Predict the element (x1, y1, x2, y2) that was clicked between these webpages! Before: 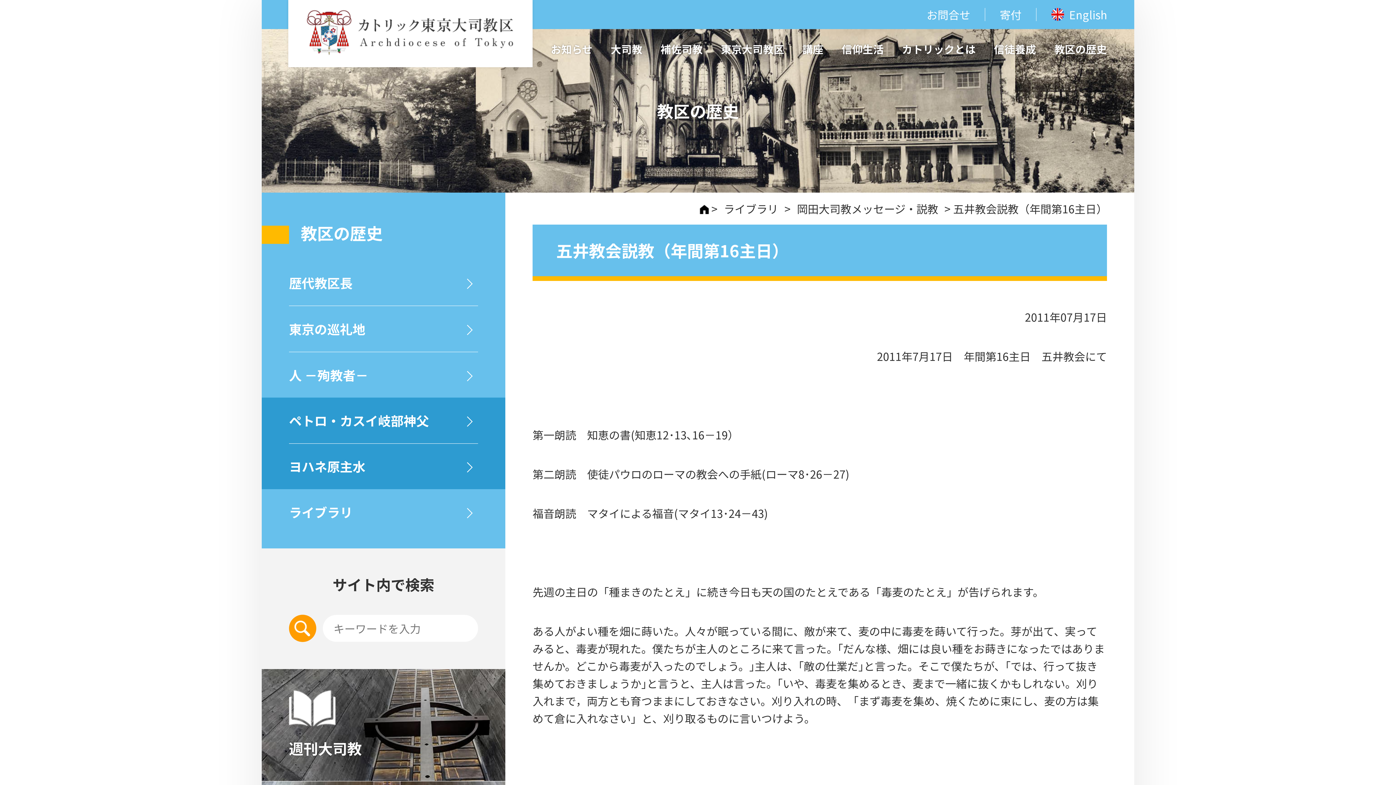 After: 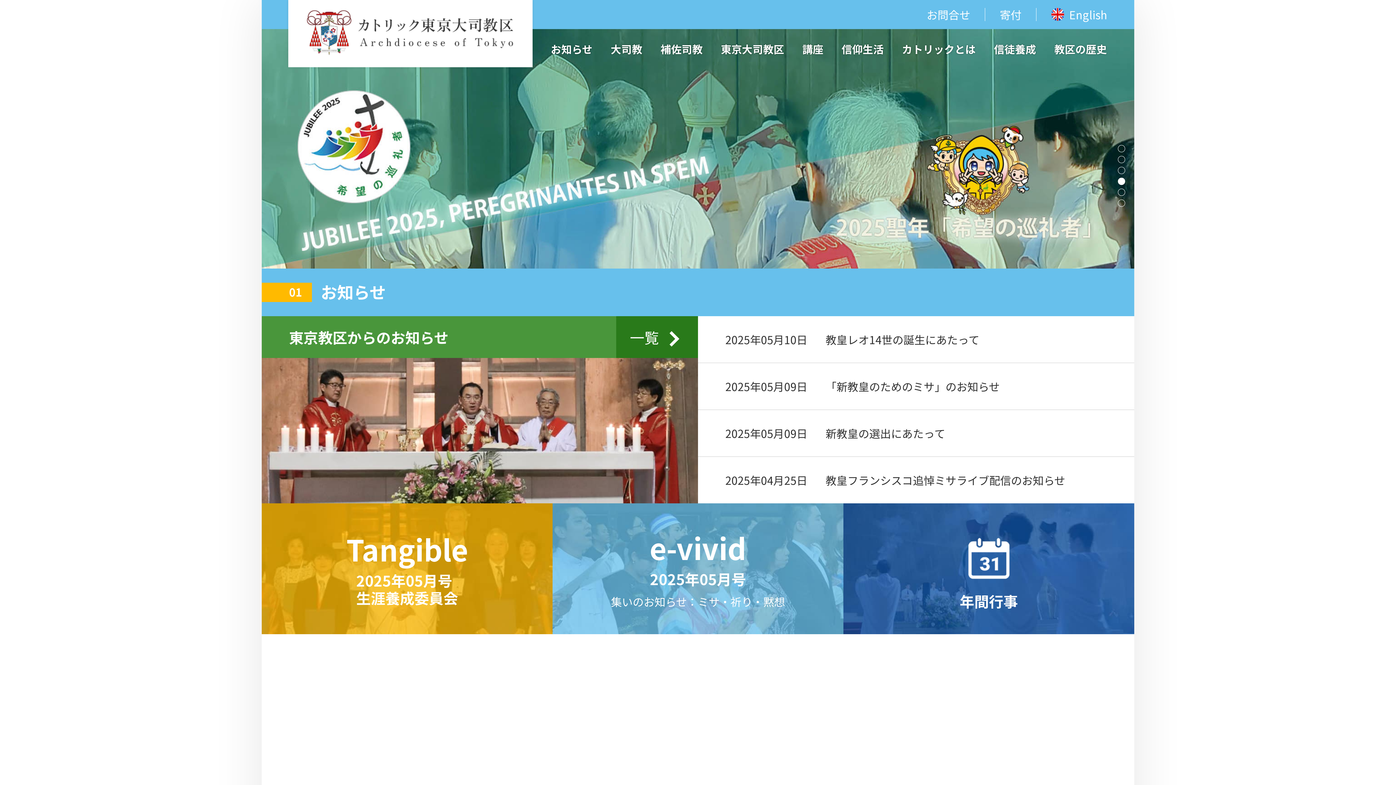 Action: bbox: (288, 0, 532, 67)